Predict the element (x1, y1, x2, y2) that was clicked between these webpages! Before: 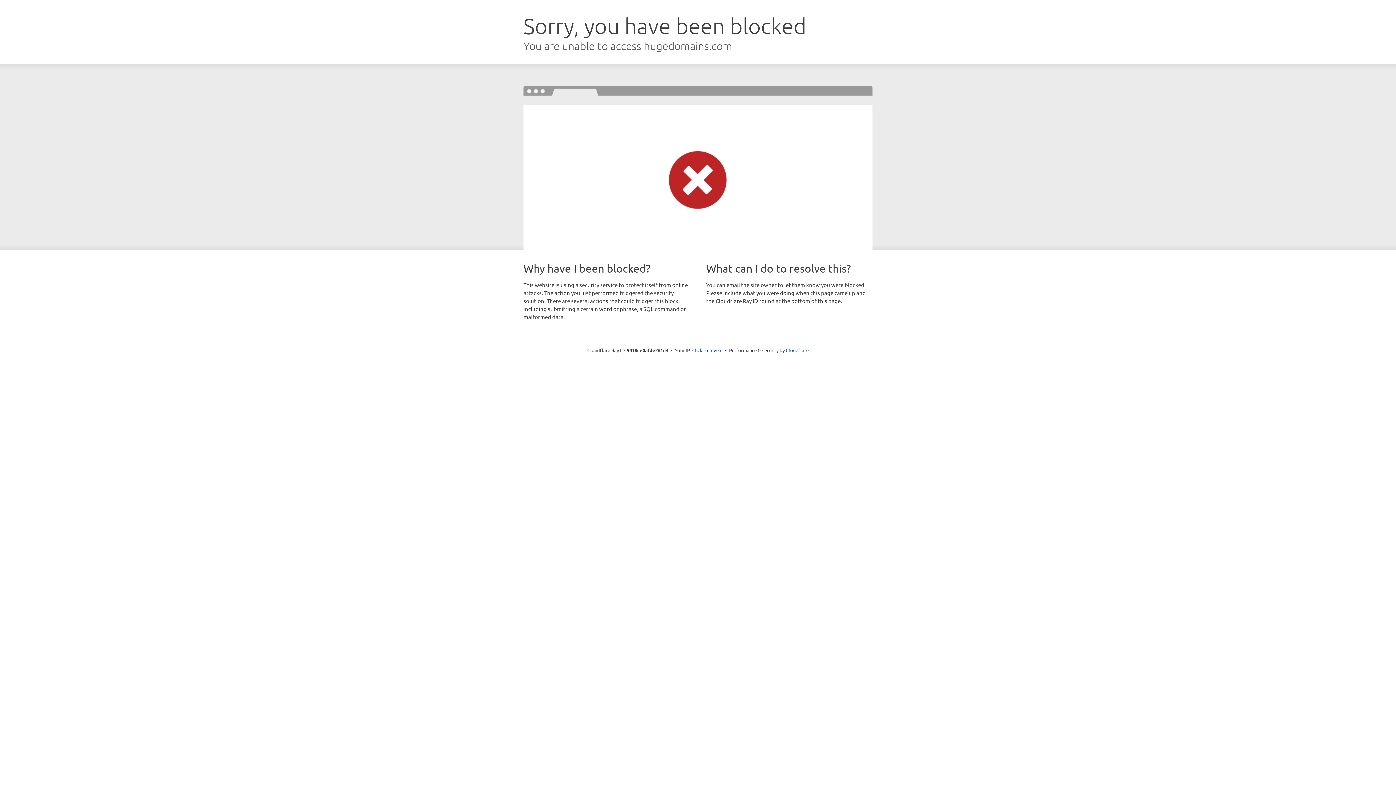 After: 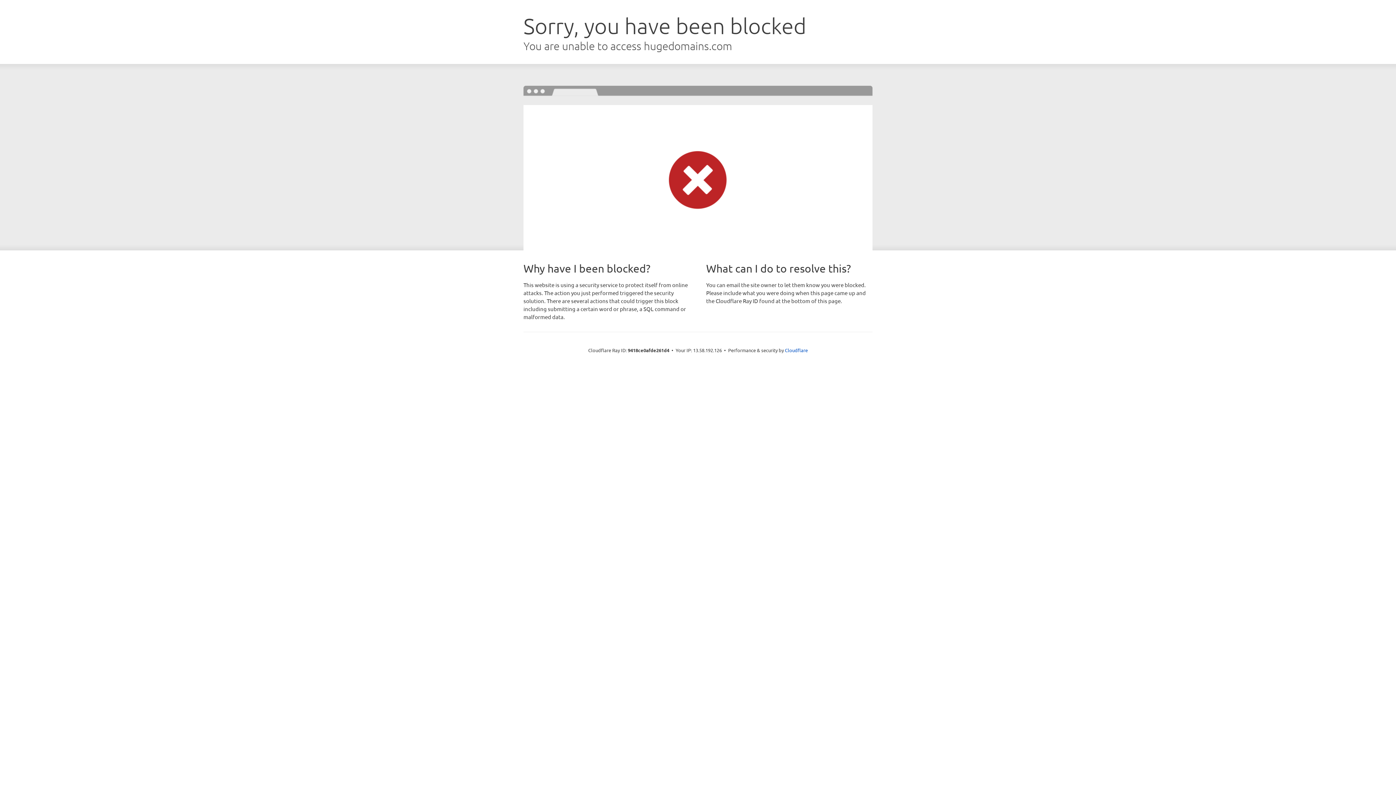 Action: bbox: (692, 346, 722, 353) label: Click to reveal